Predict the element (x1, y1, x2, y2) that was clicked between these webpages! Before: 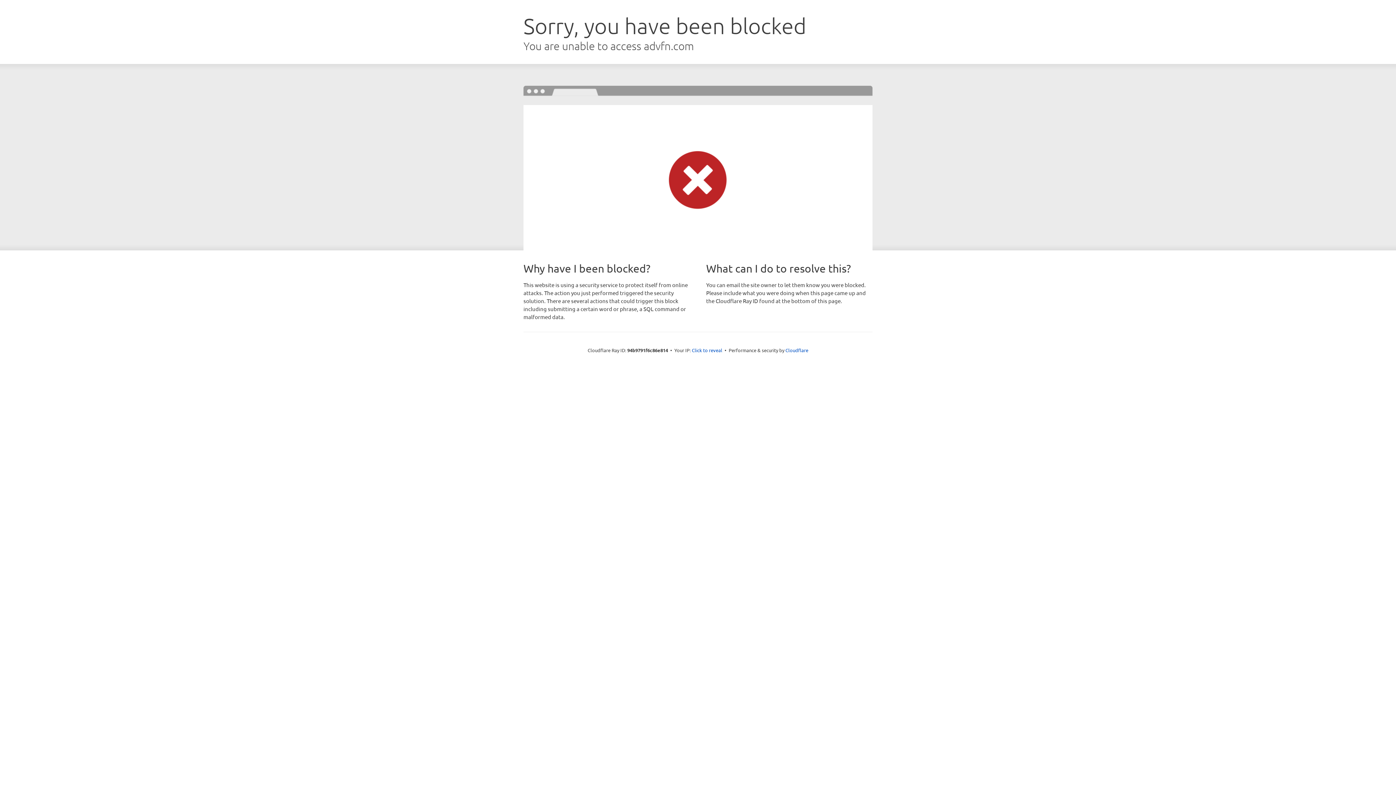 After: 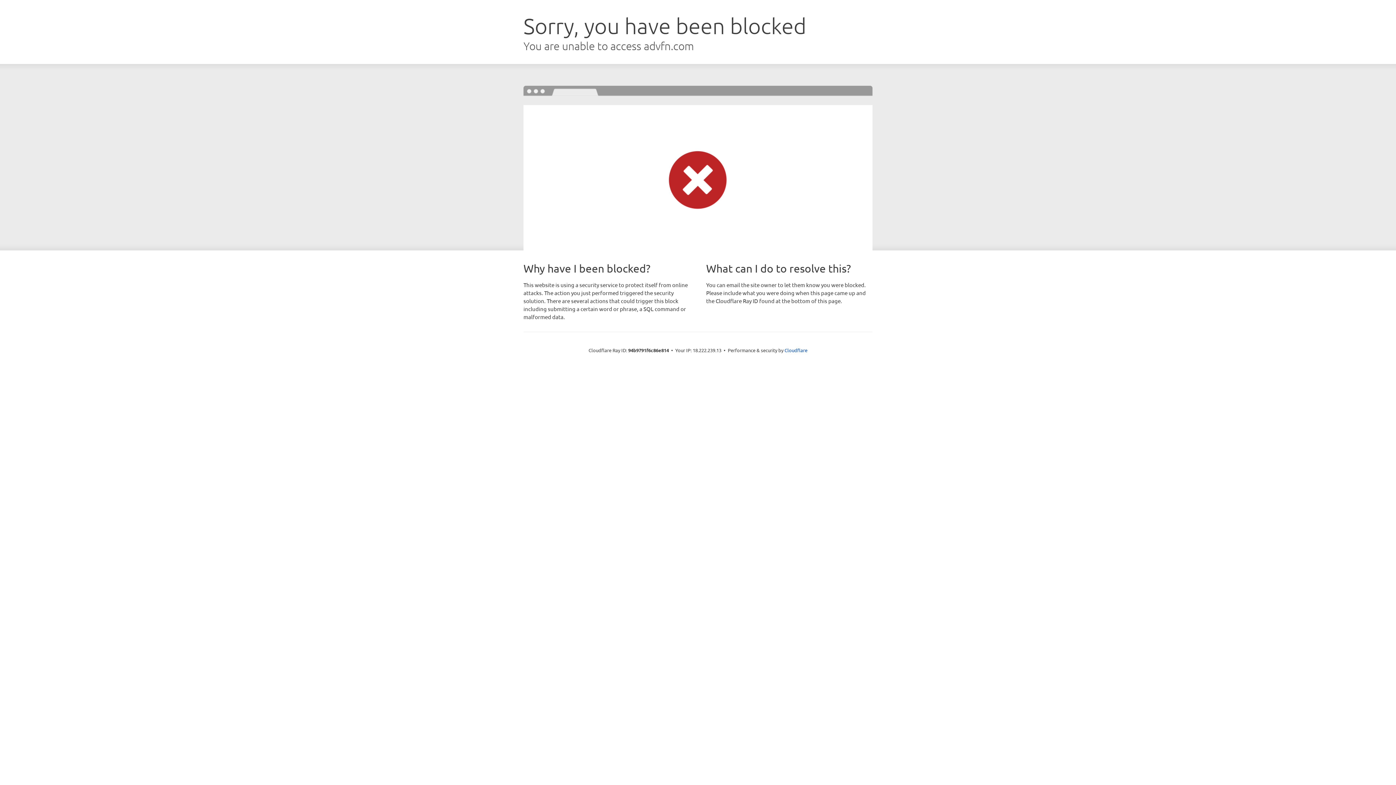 Action: bbox: (692, 346, 722, 353) label: Click to reveal